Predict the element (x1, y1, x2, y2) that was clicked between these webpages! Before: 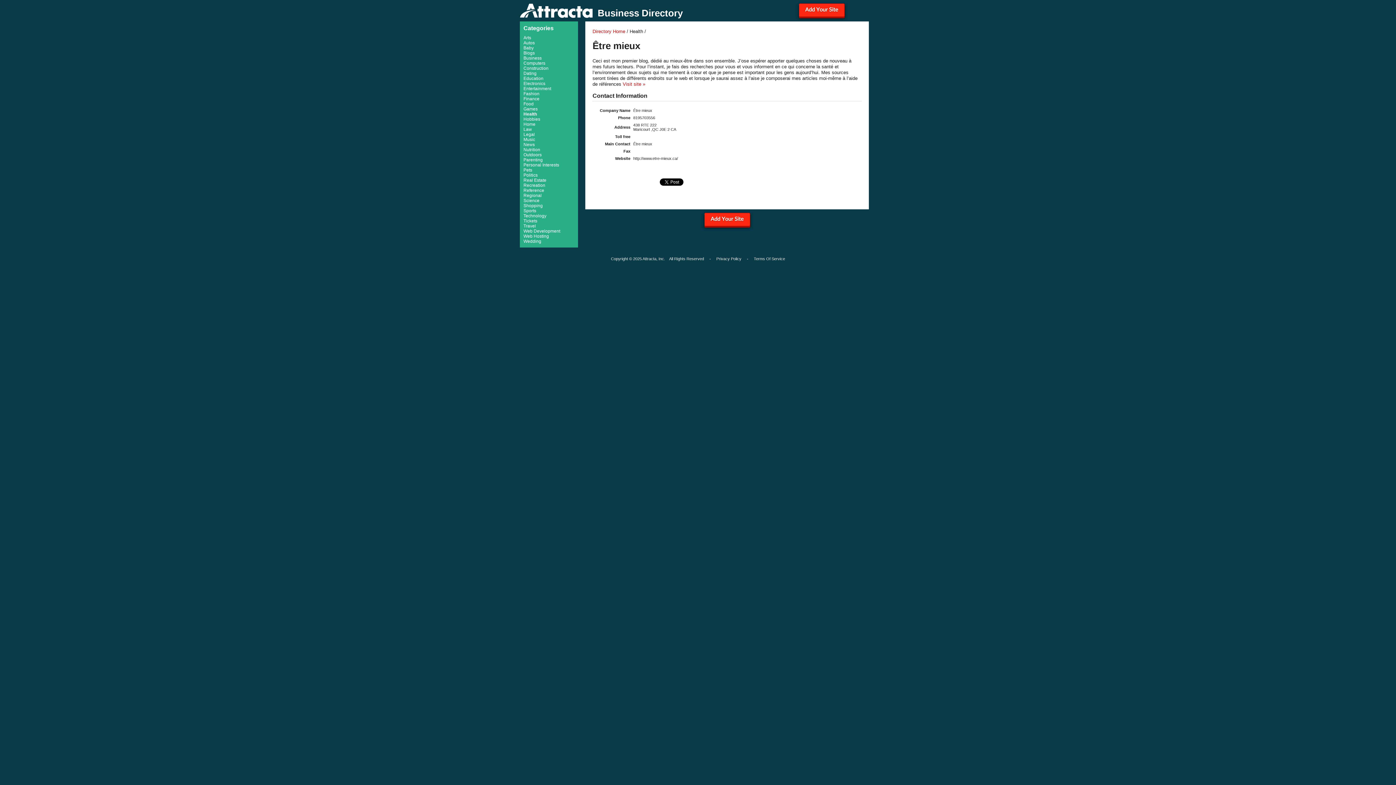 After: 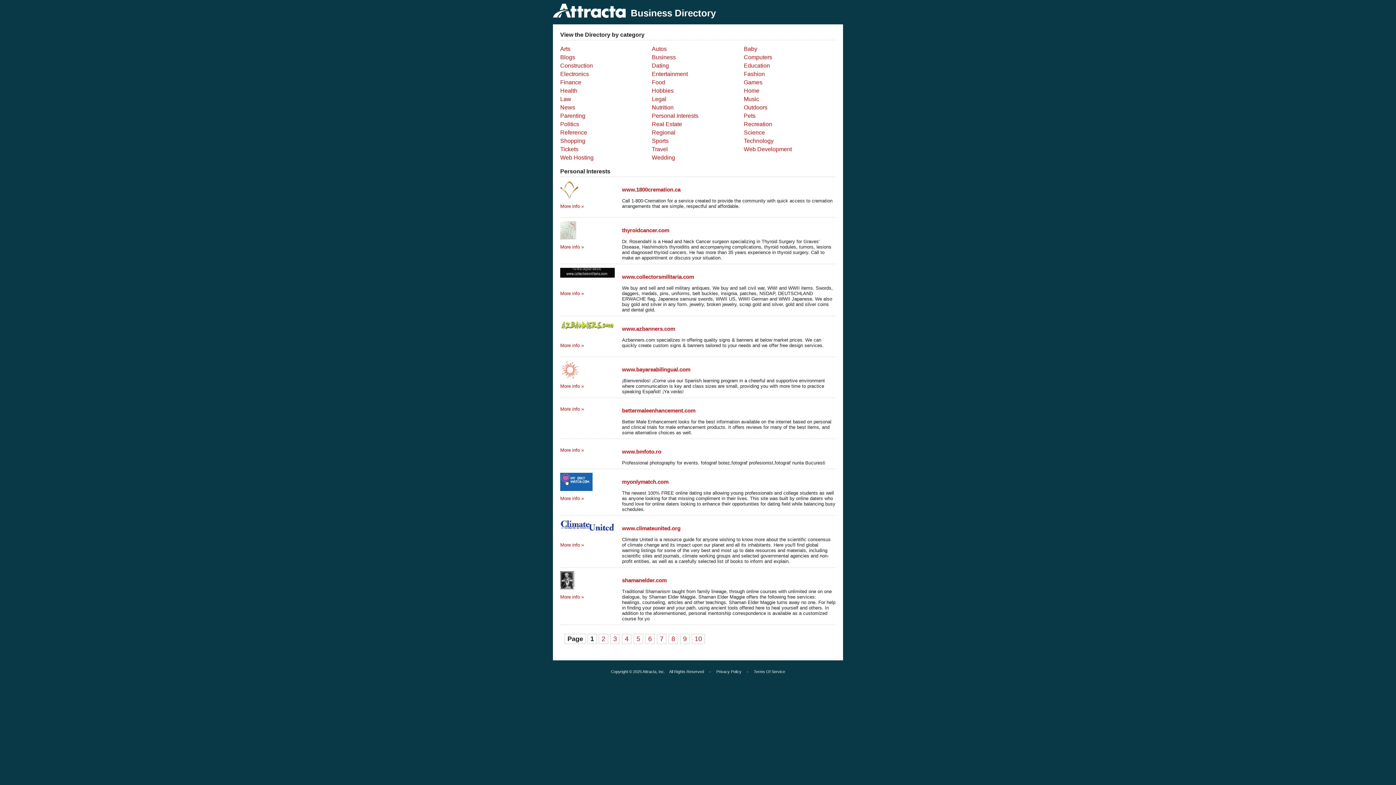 Action: bbox: (523, 162, 559, 167) label: Personal Interests